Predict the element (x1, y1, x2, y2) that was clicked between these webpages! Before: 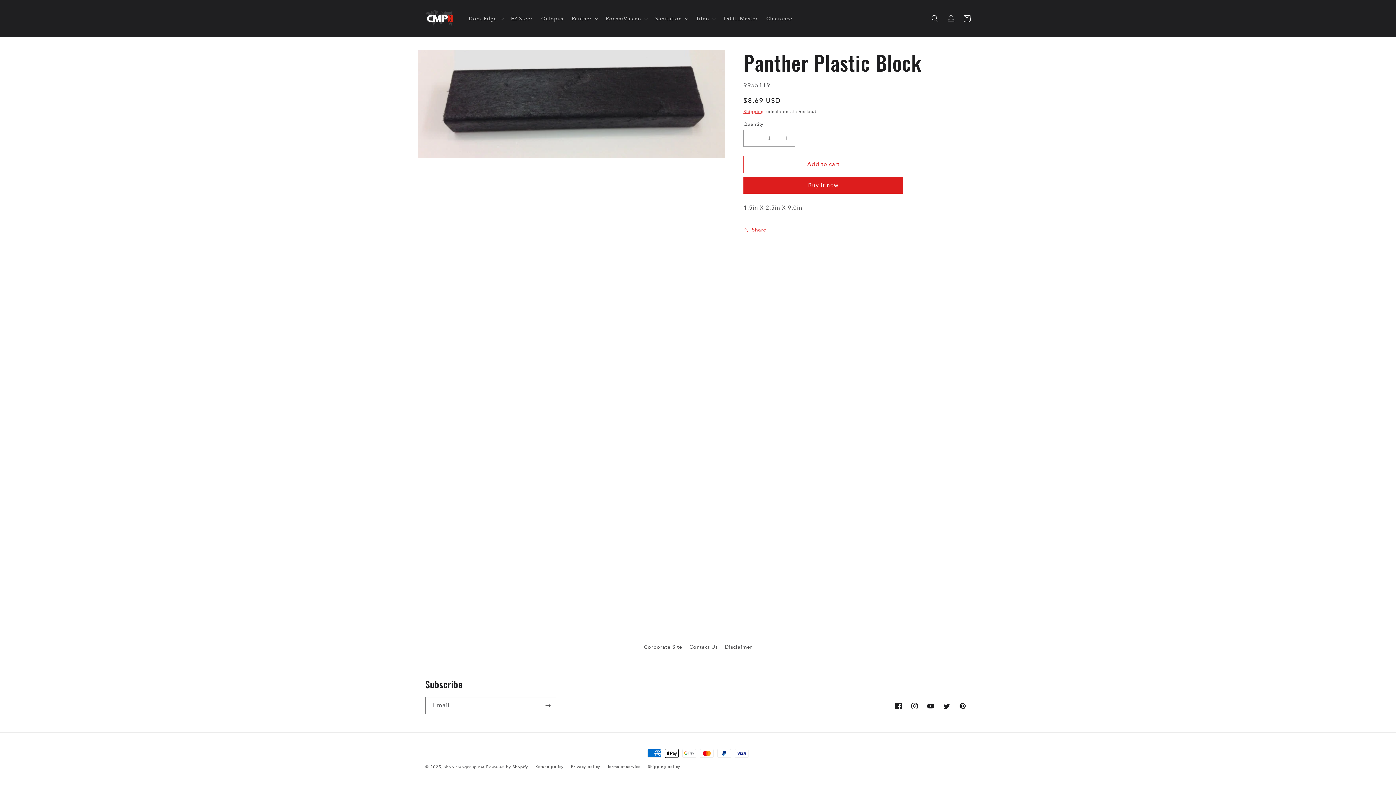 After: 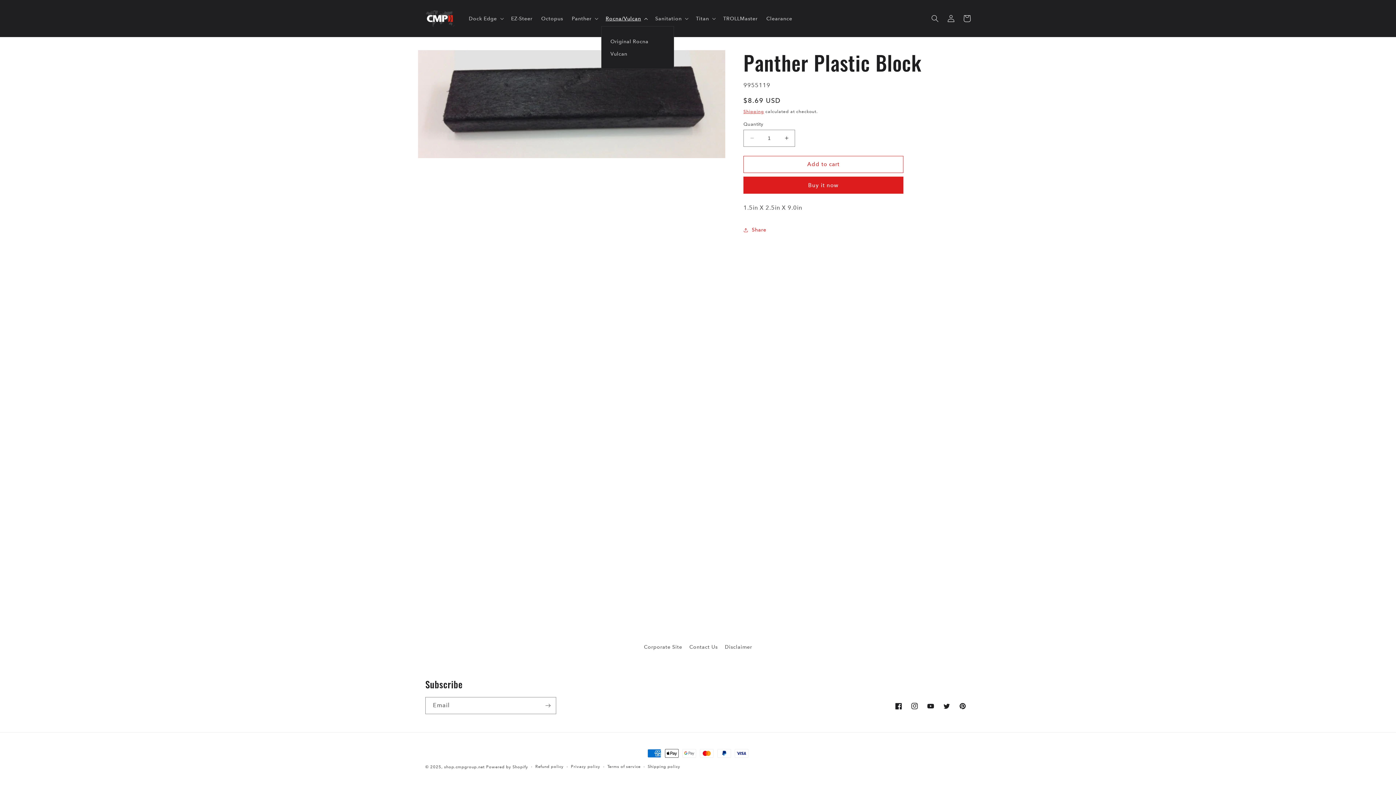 Action: label: Rocna/Vulcan bbox: (601, 10, 651, 26)